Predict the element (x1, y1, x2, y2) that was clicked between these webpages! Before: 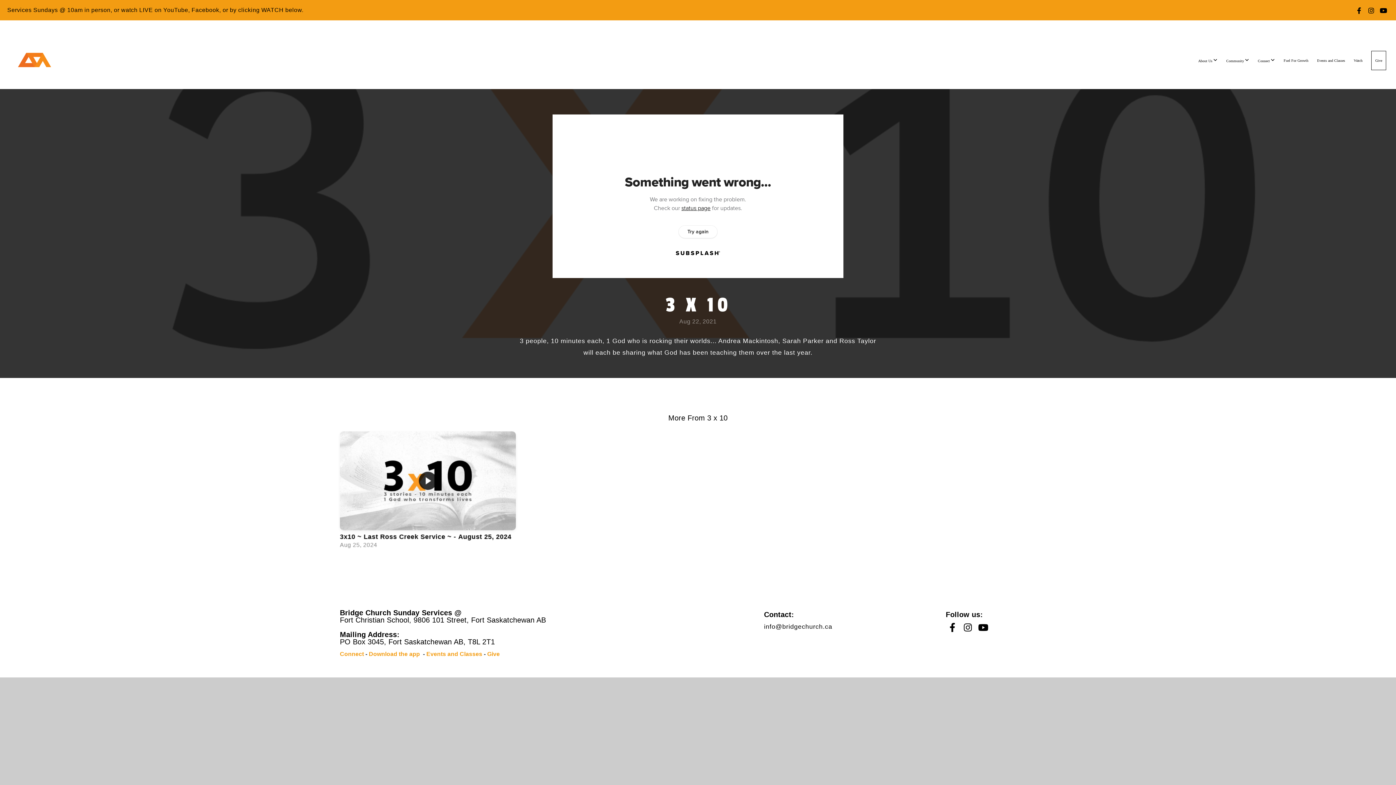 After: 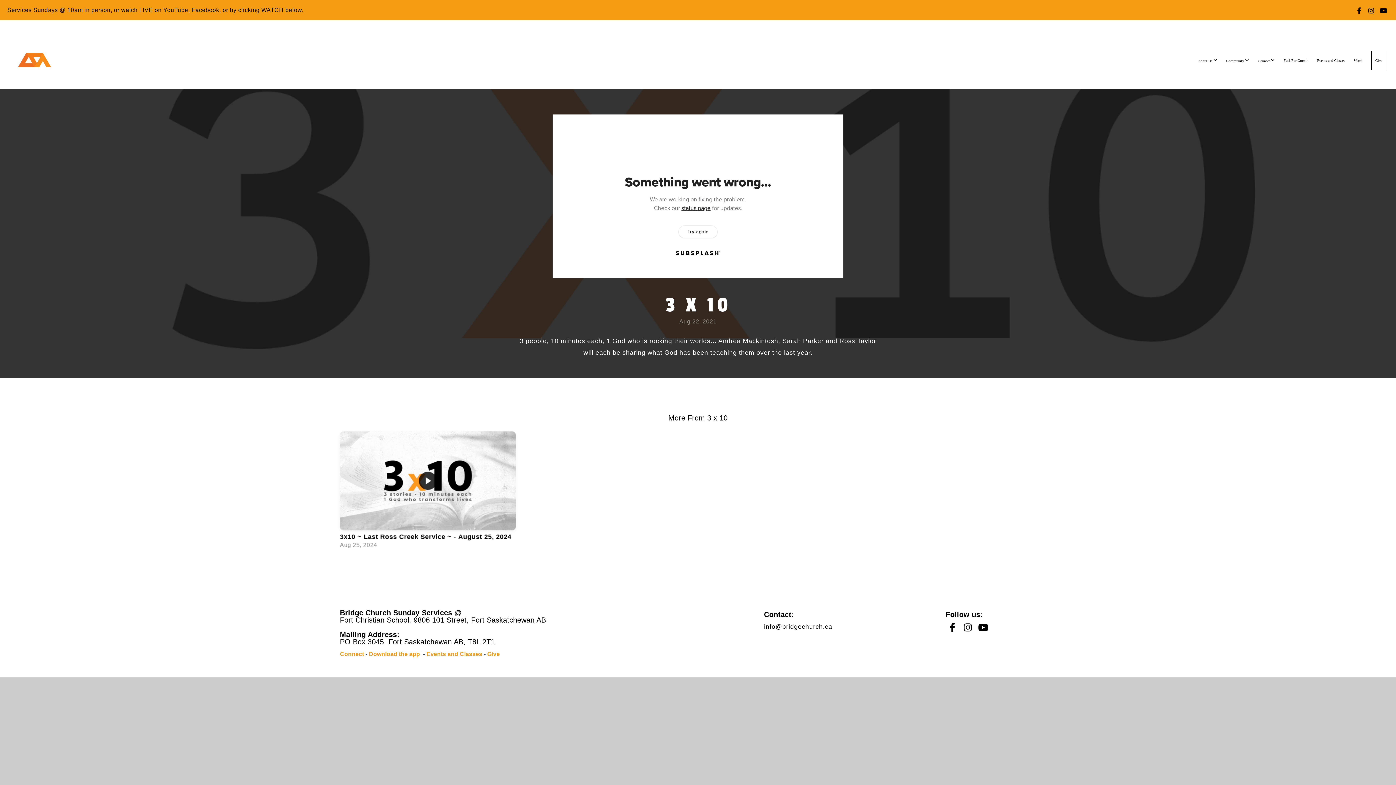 Action: bbox: (961, 621, 974, 635)